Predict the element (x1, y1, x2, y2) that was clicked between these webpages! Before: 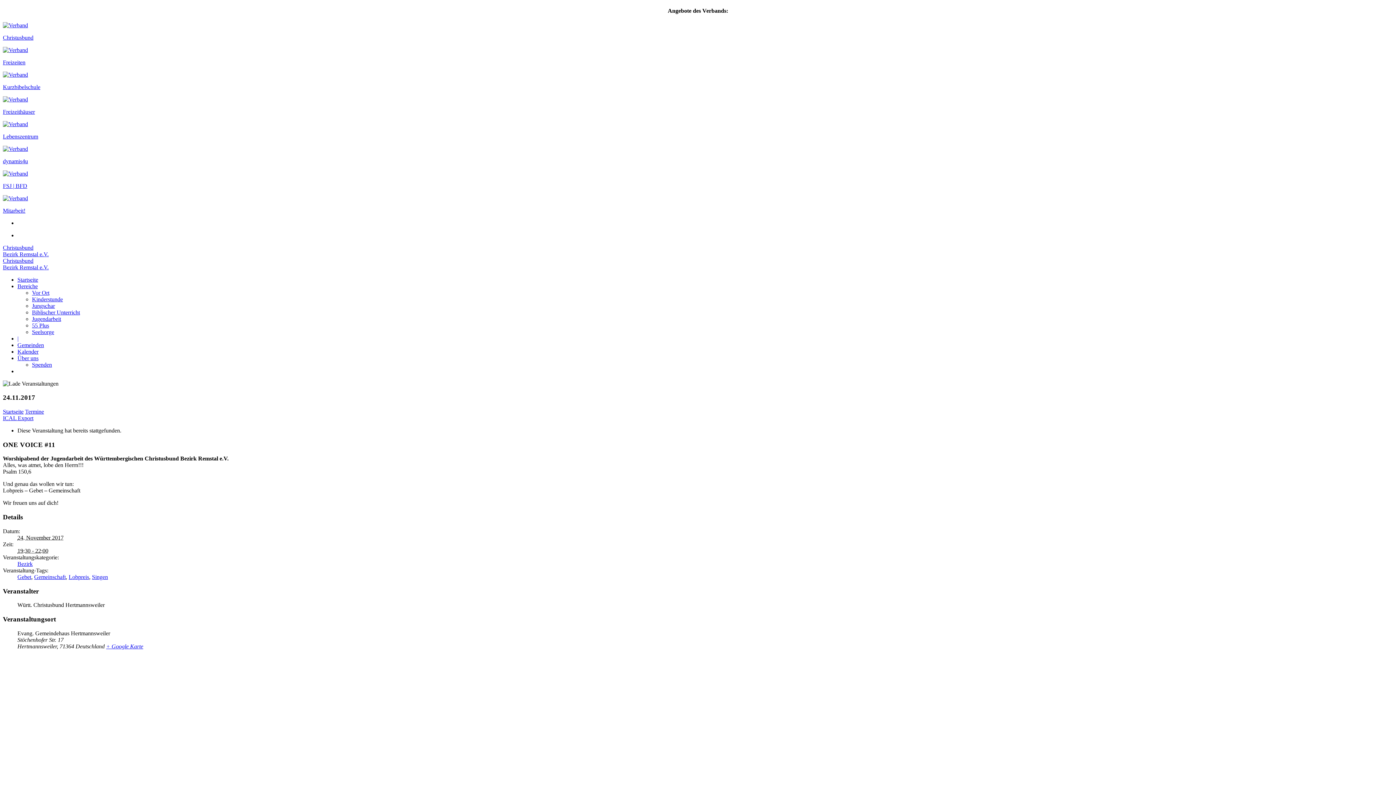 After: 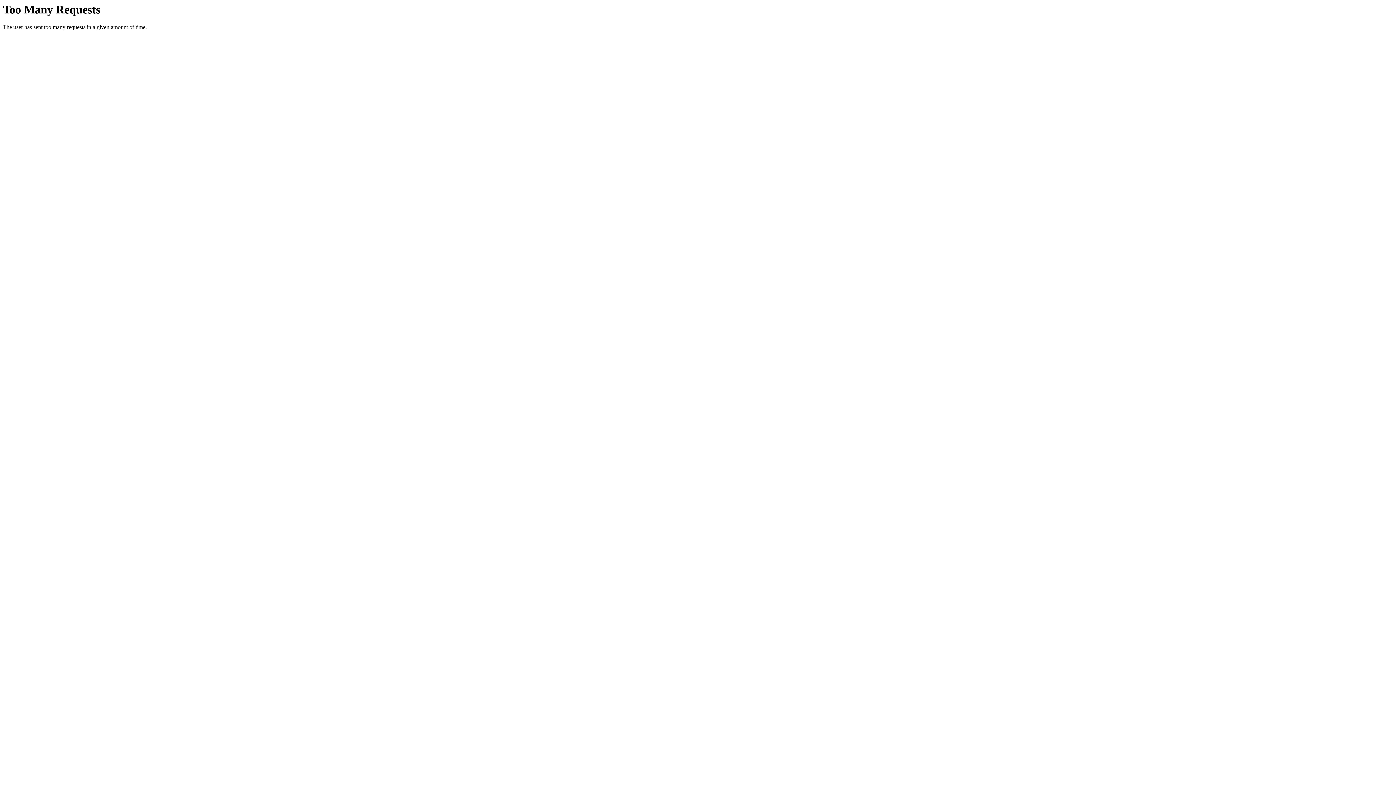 Action: bbox: (17, 276, 38, 282) label: Startseite